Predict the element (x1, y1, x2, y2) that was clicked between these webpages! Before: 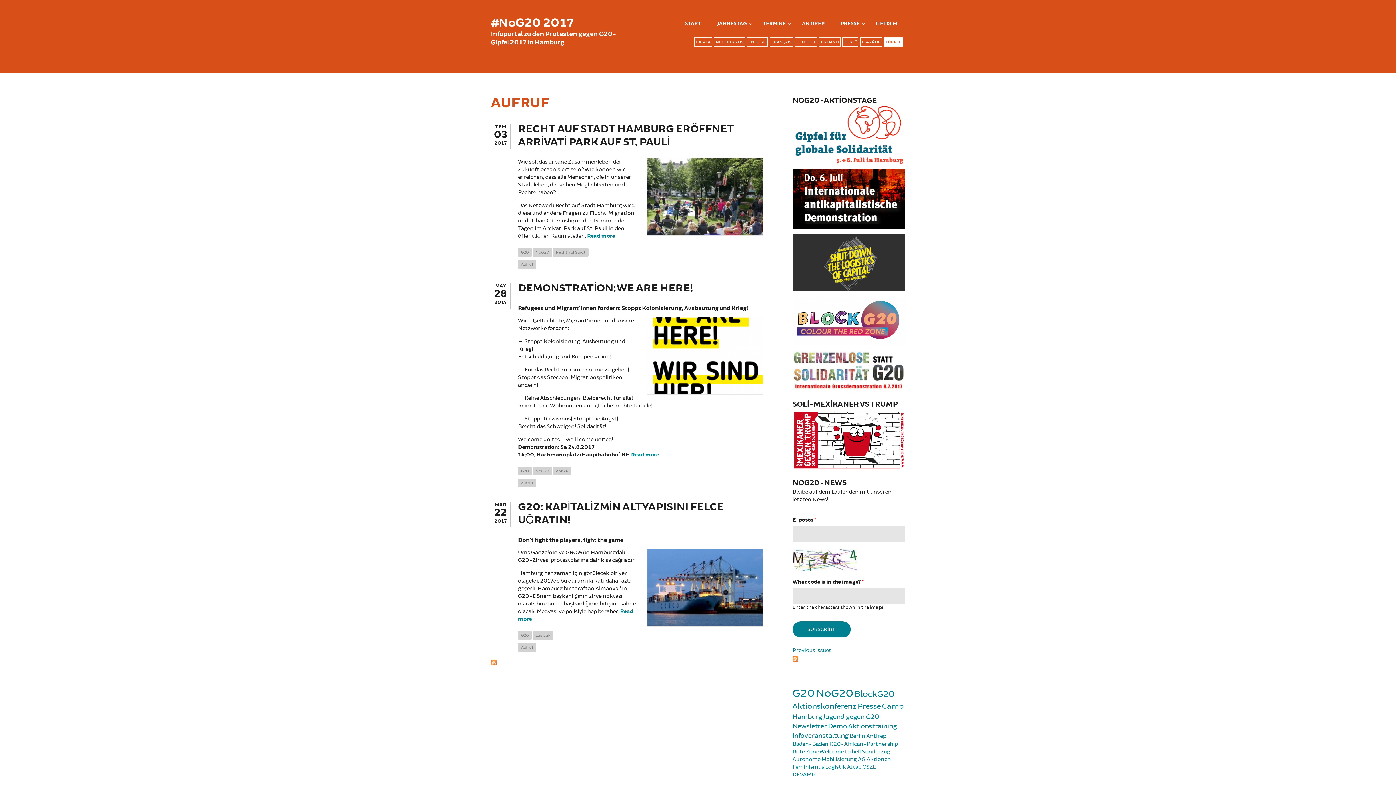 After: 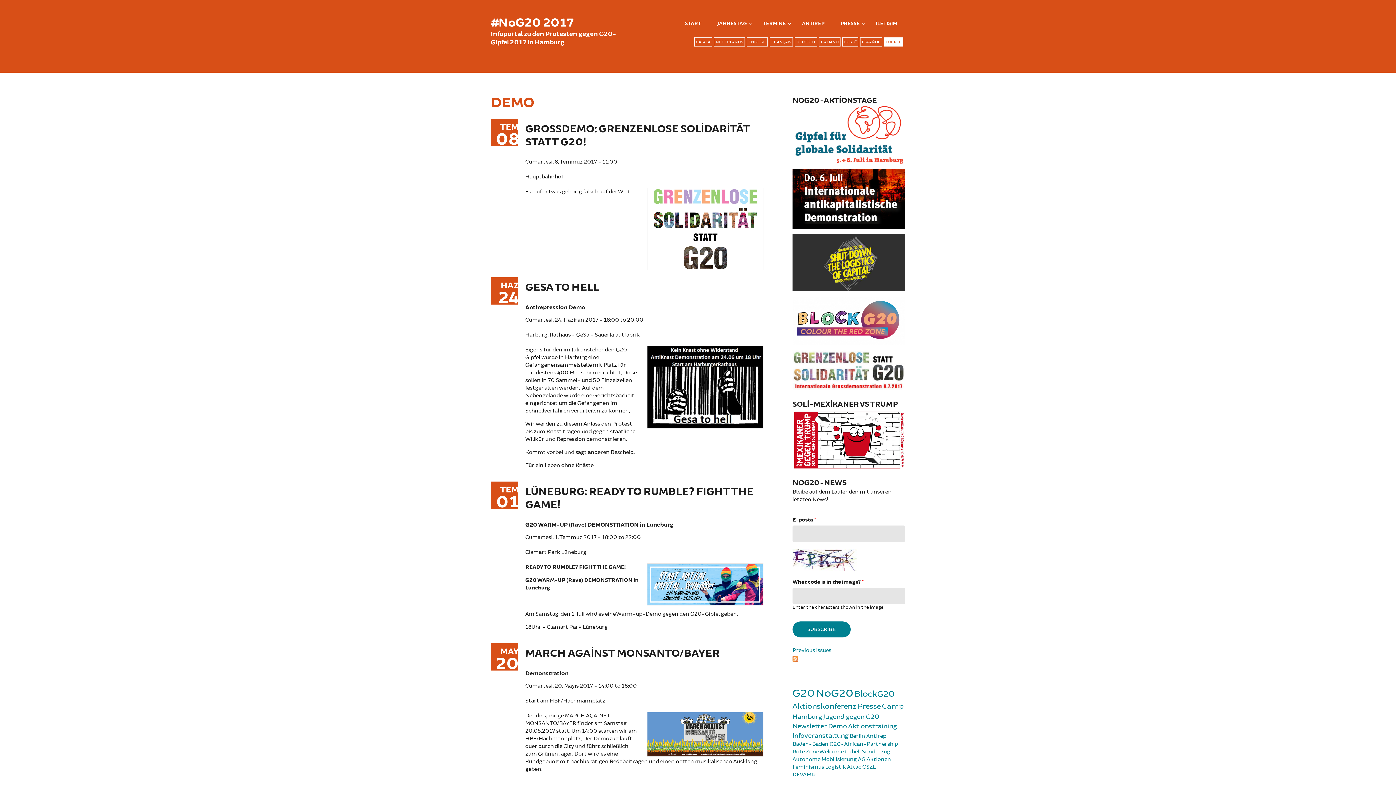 Action: bbox: (828, 722, 847, 730) label: Demo